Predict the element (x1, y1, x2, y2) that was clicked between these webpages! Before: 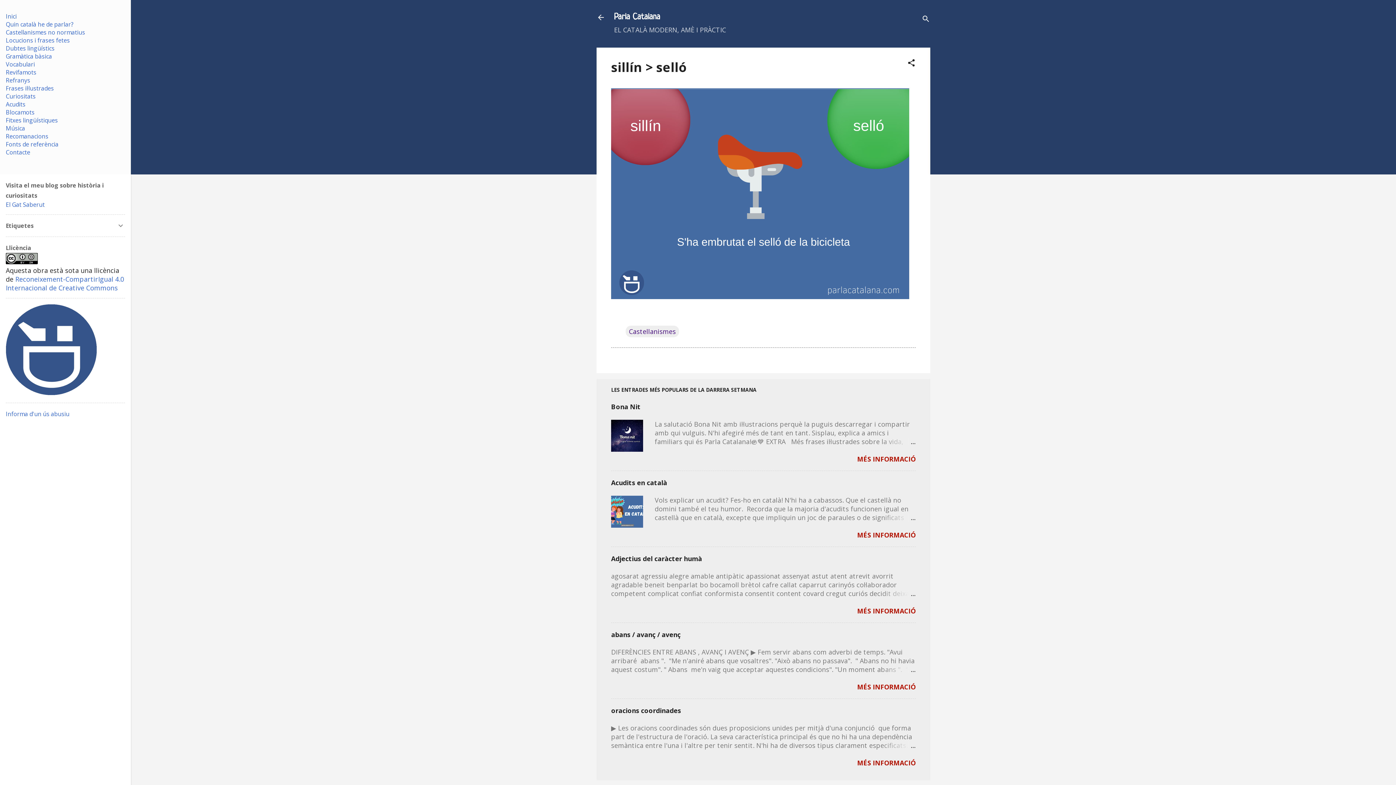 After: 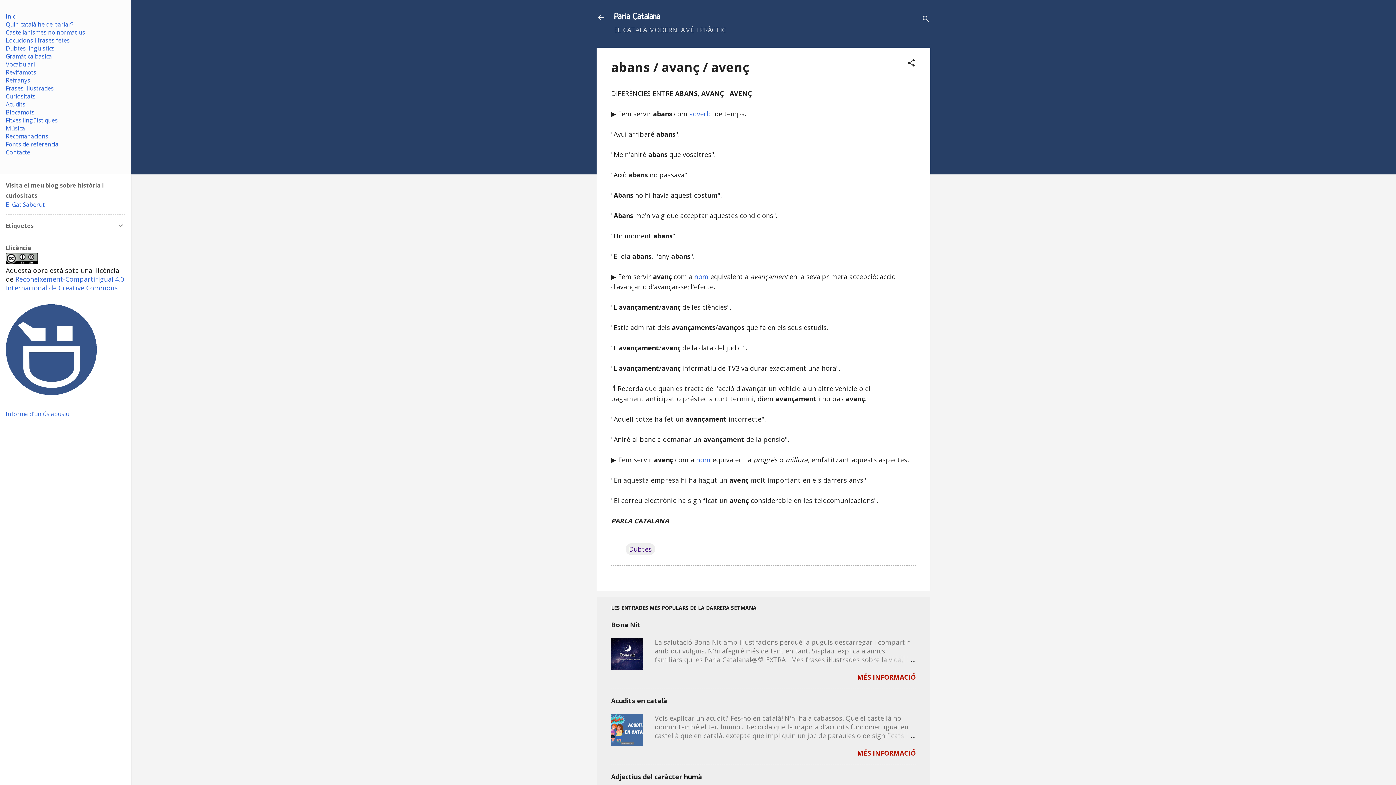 Action: bbox: (881, 665, 916, 674)